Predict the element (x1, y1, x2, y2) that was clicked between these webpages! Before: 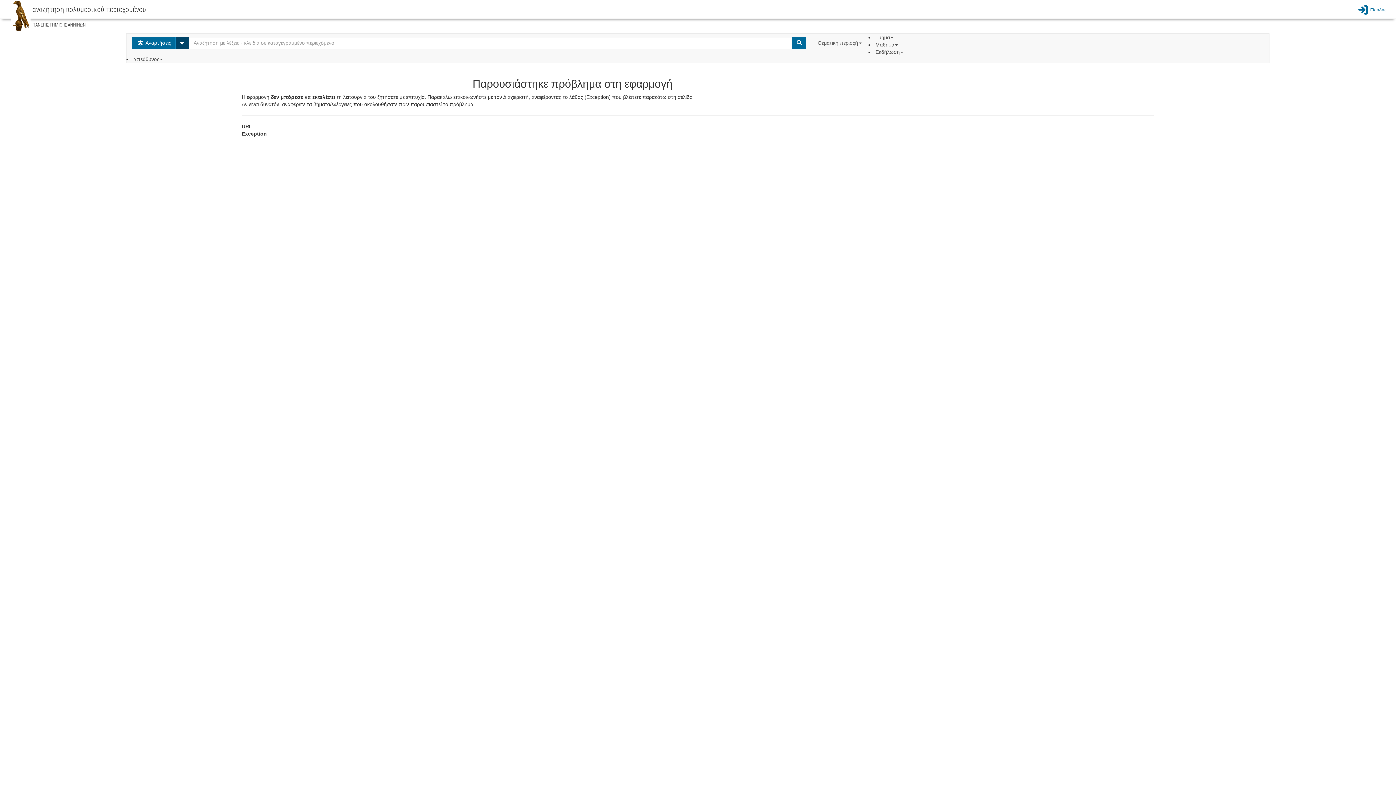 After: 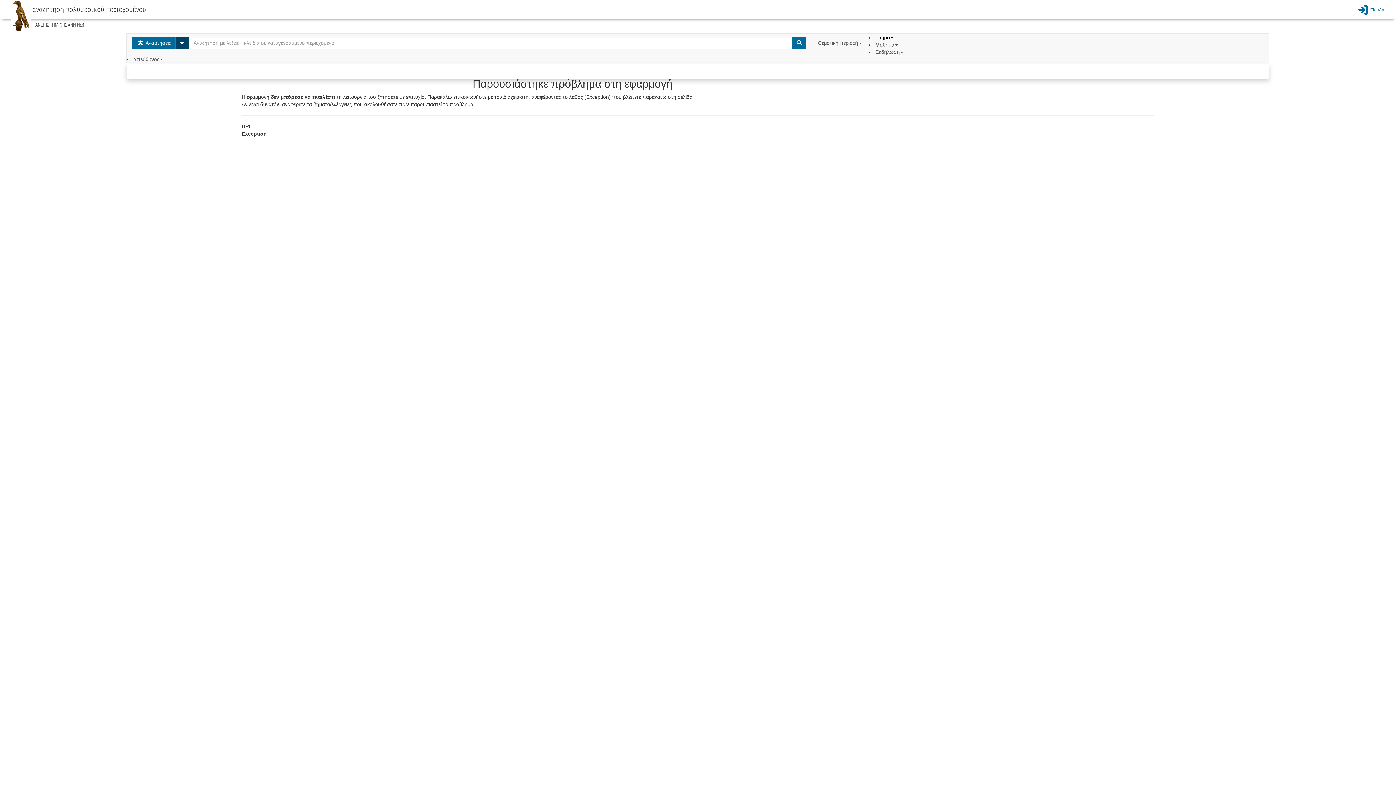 Action: label: Τμήμα  bbox: (875, 34, 895, 40)